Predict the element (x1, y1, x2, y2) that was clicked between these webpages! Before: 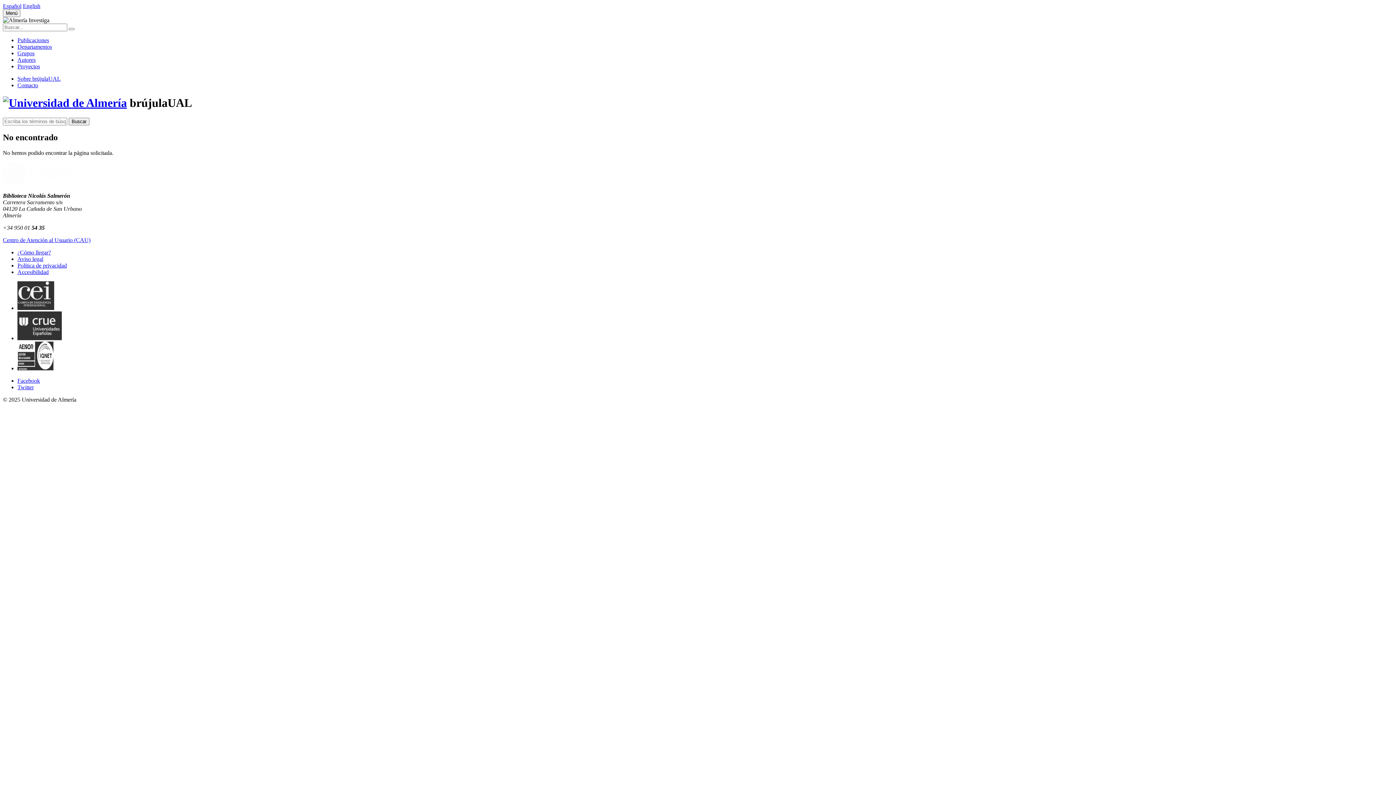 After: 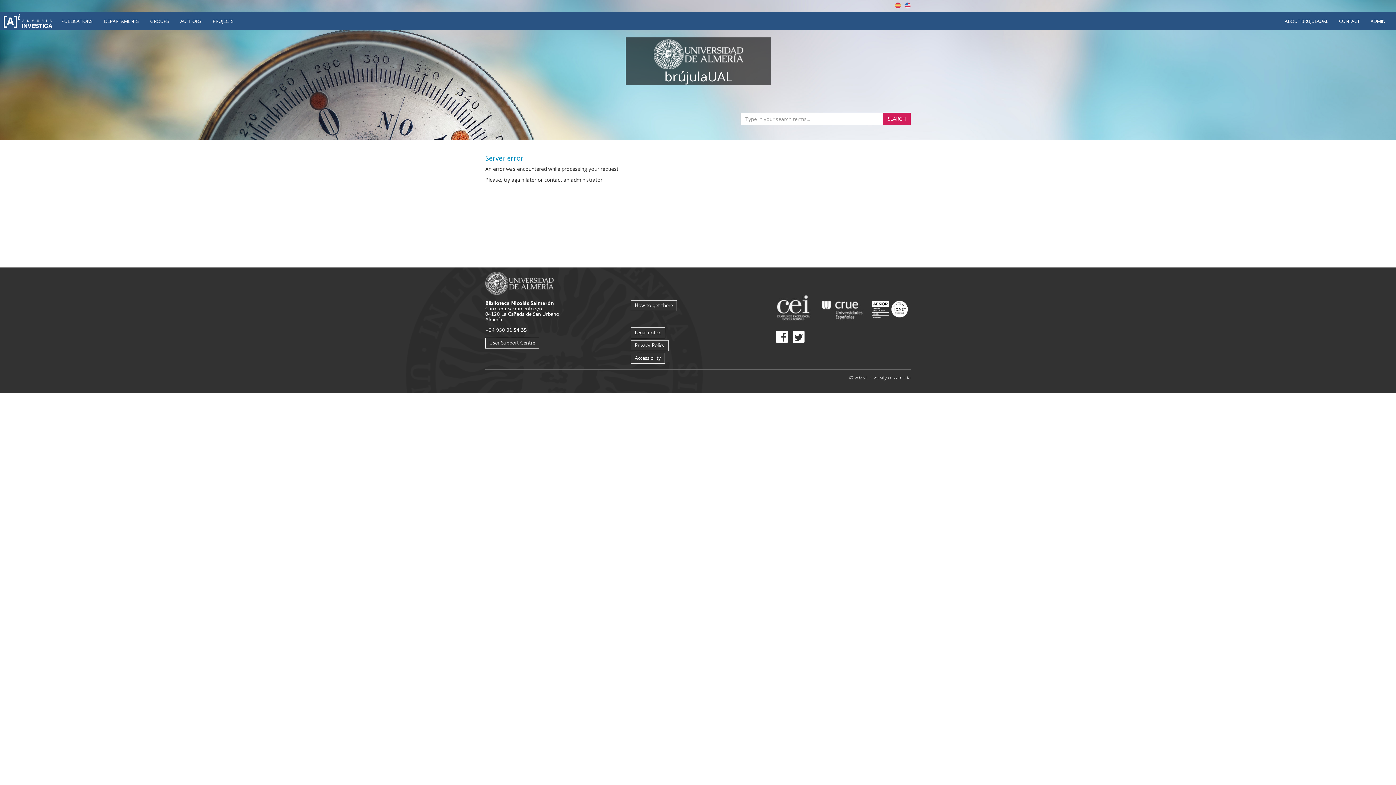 Action: label: English bbox: (22, 2, 40, 9)